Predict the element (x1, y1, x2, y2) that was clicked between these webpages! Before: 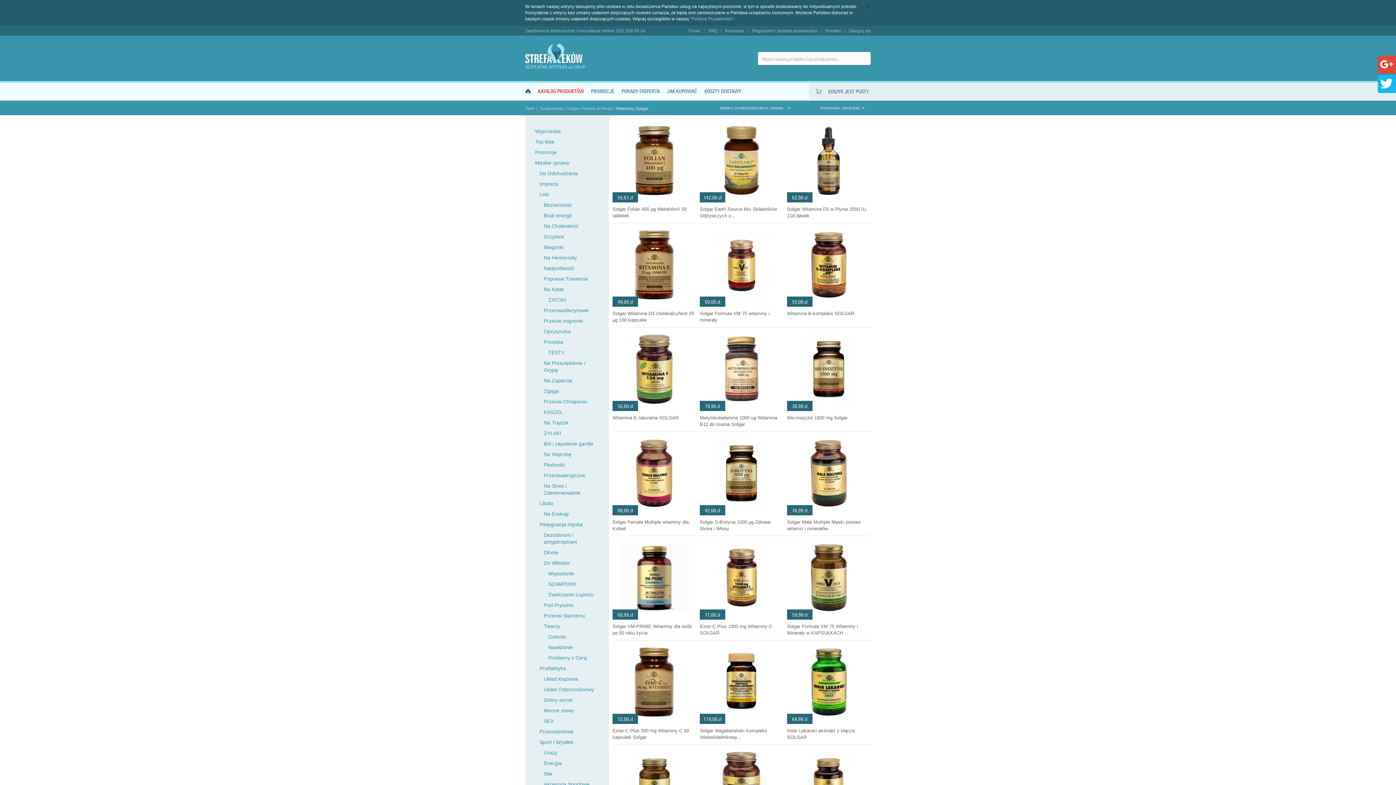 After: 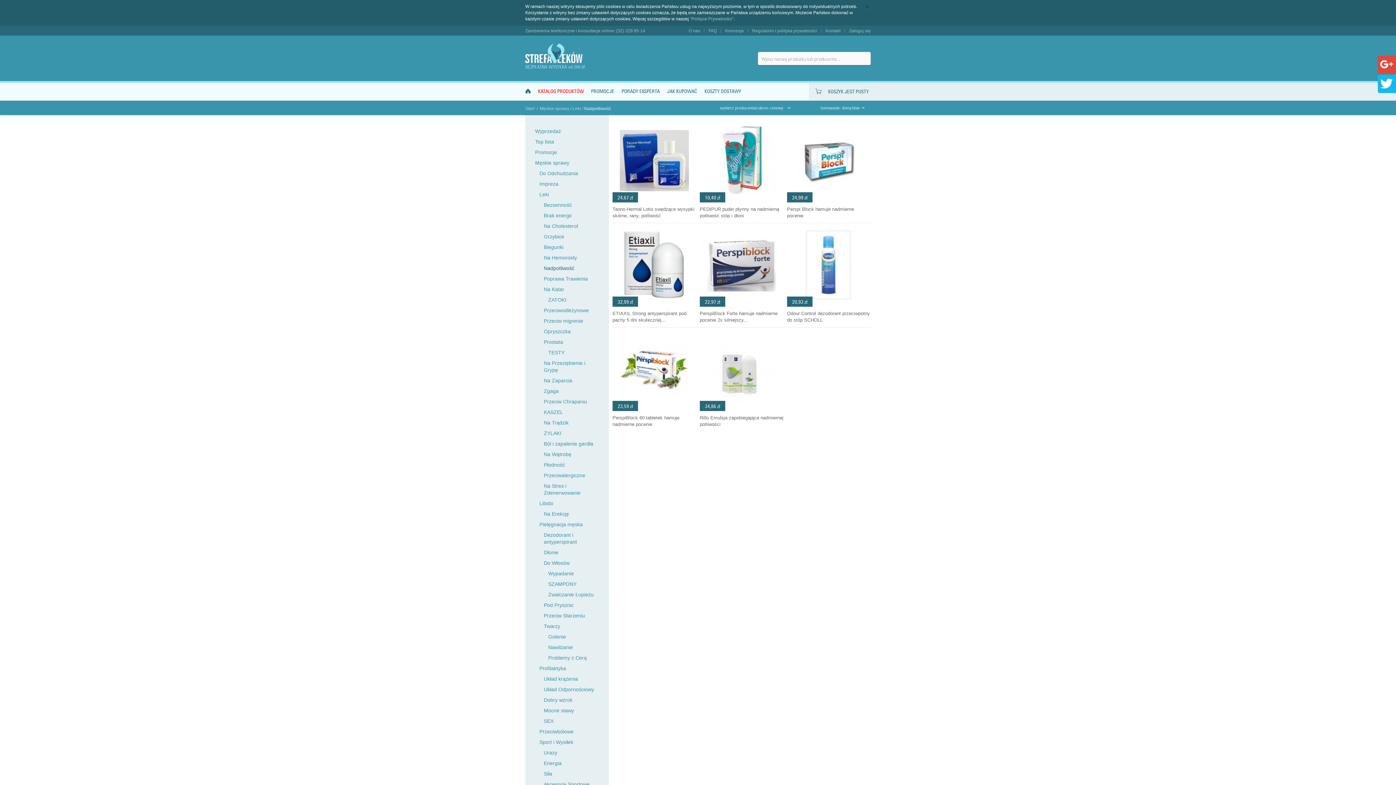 Action: bbox: (544, 263, 598, 273) label: Nadpotliwość